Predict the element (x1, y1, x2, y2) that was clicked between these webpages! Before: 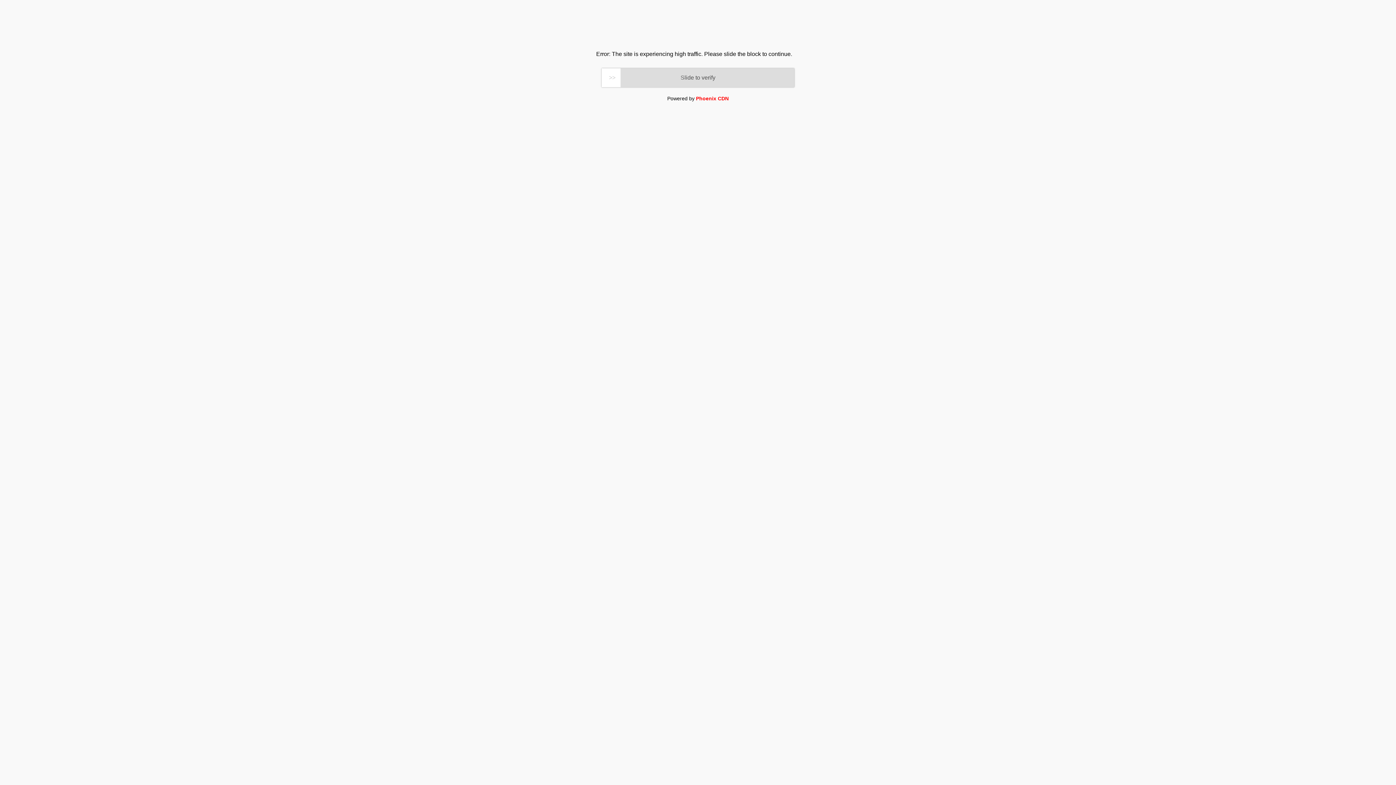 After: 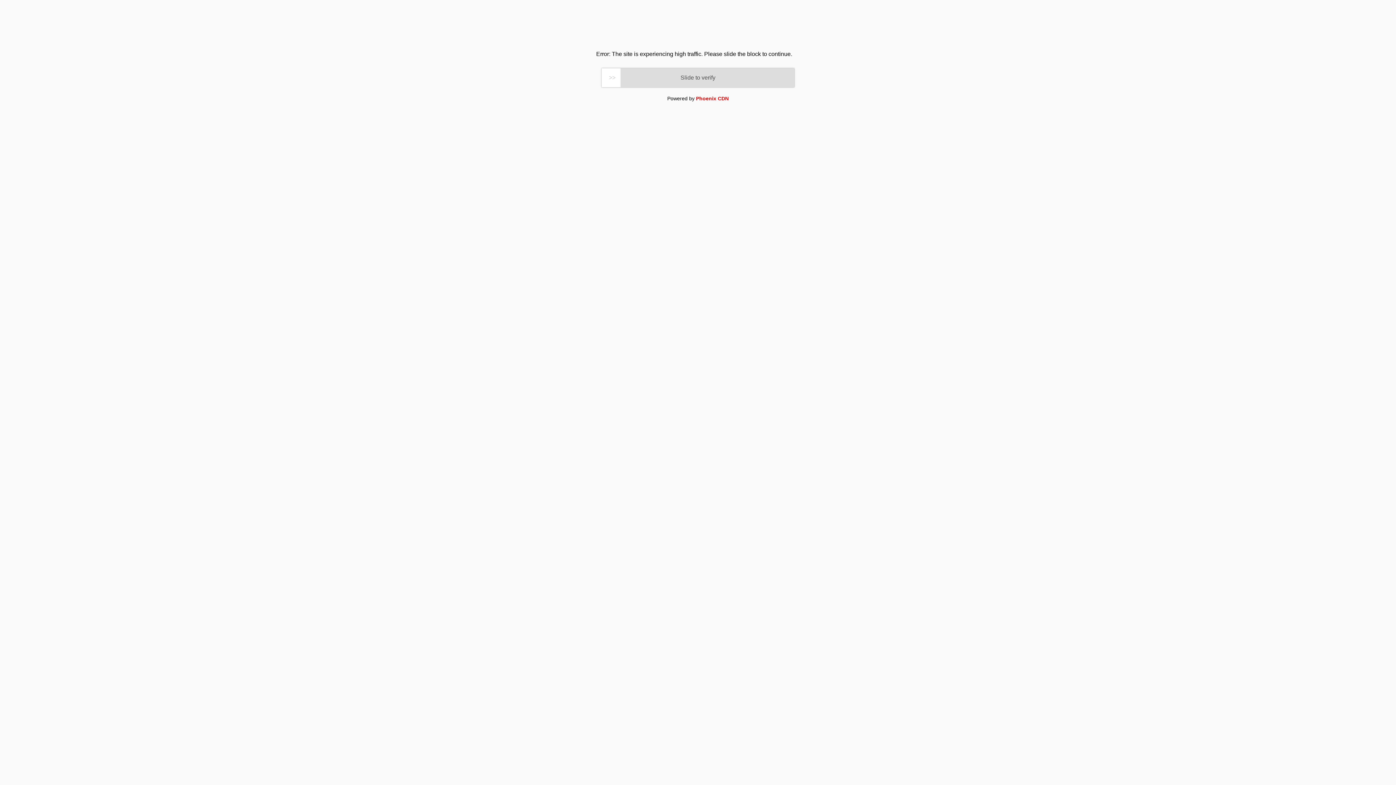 Action: bbox: (696, 95, 728, 101) label: Phoenix CDN